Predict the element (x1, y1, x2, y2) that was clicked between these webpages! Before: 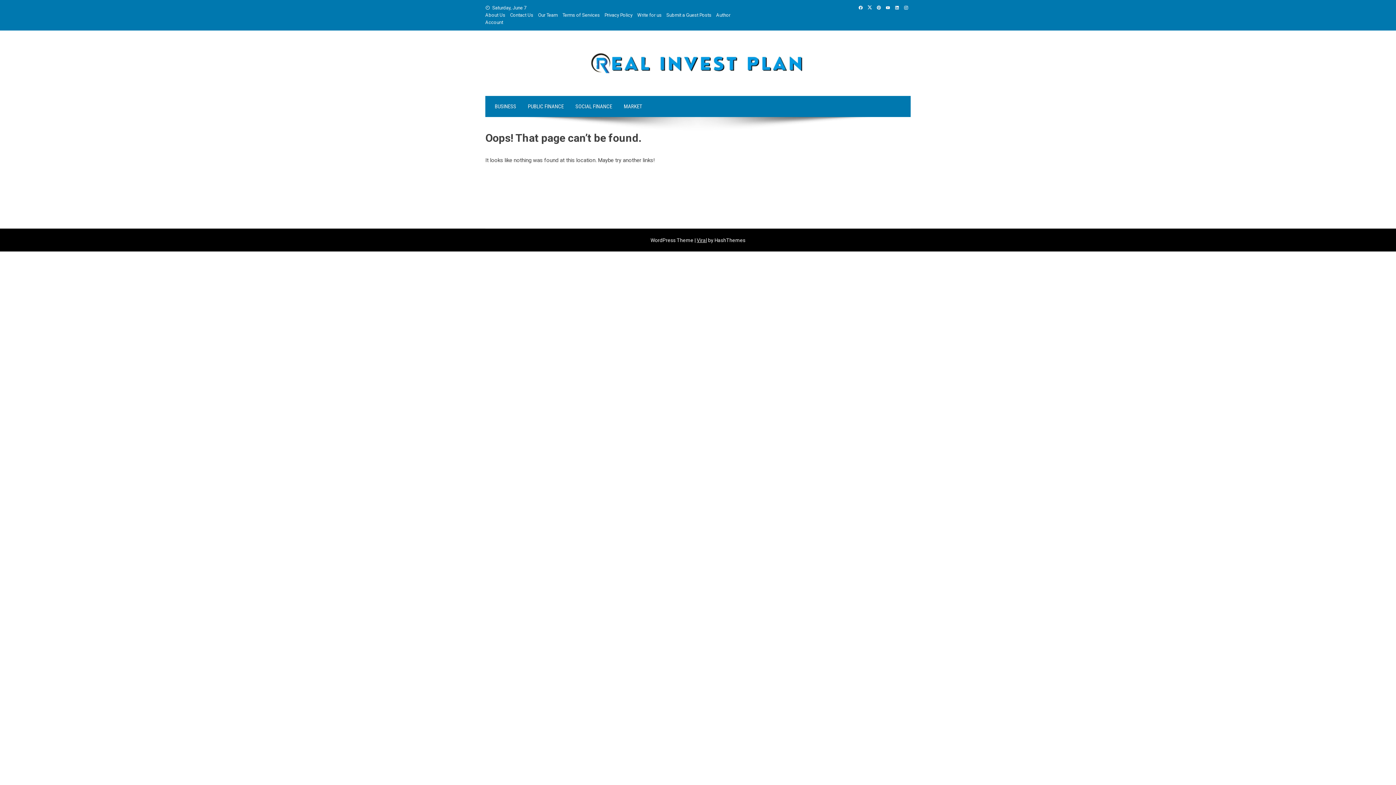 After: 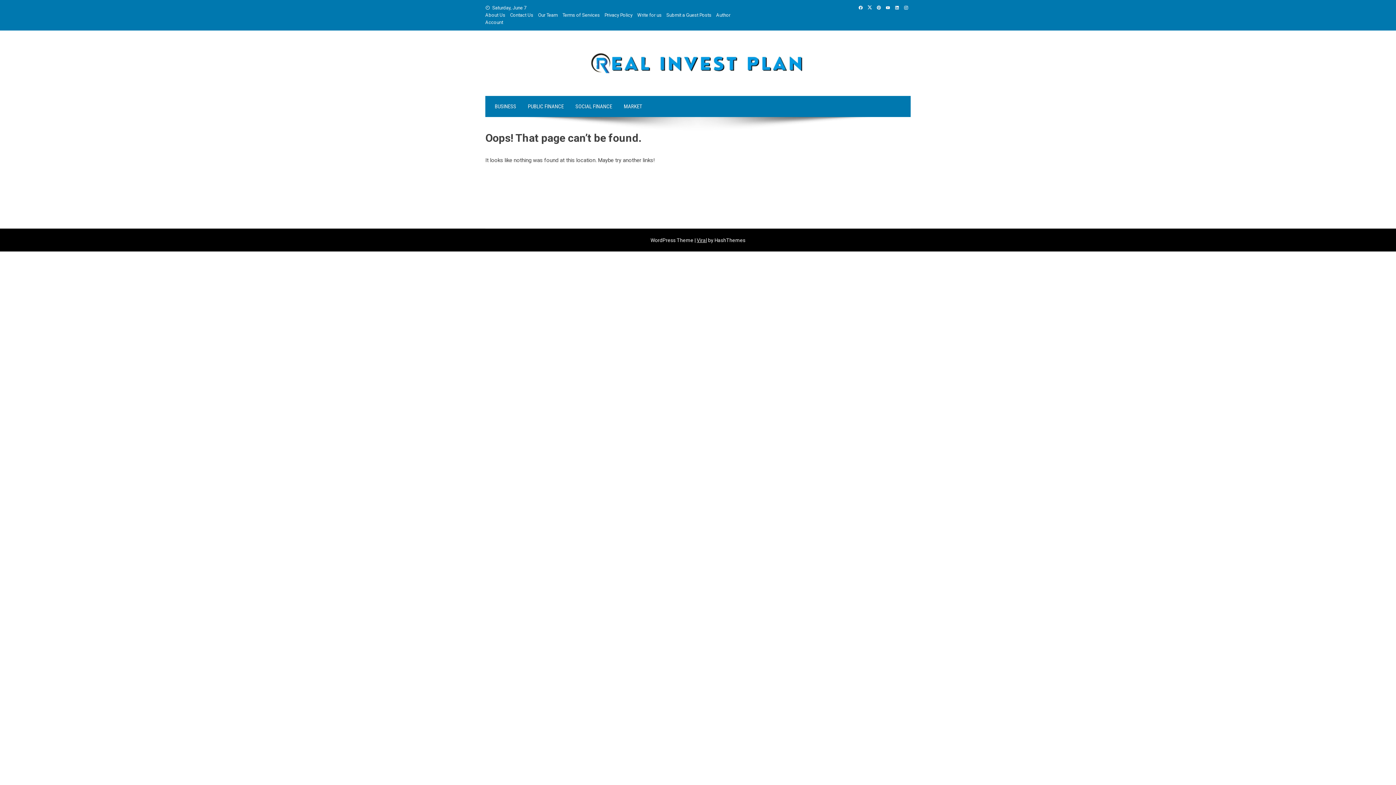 Action: bbox: (883, 5, 892, 10)